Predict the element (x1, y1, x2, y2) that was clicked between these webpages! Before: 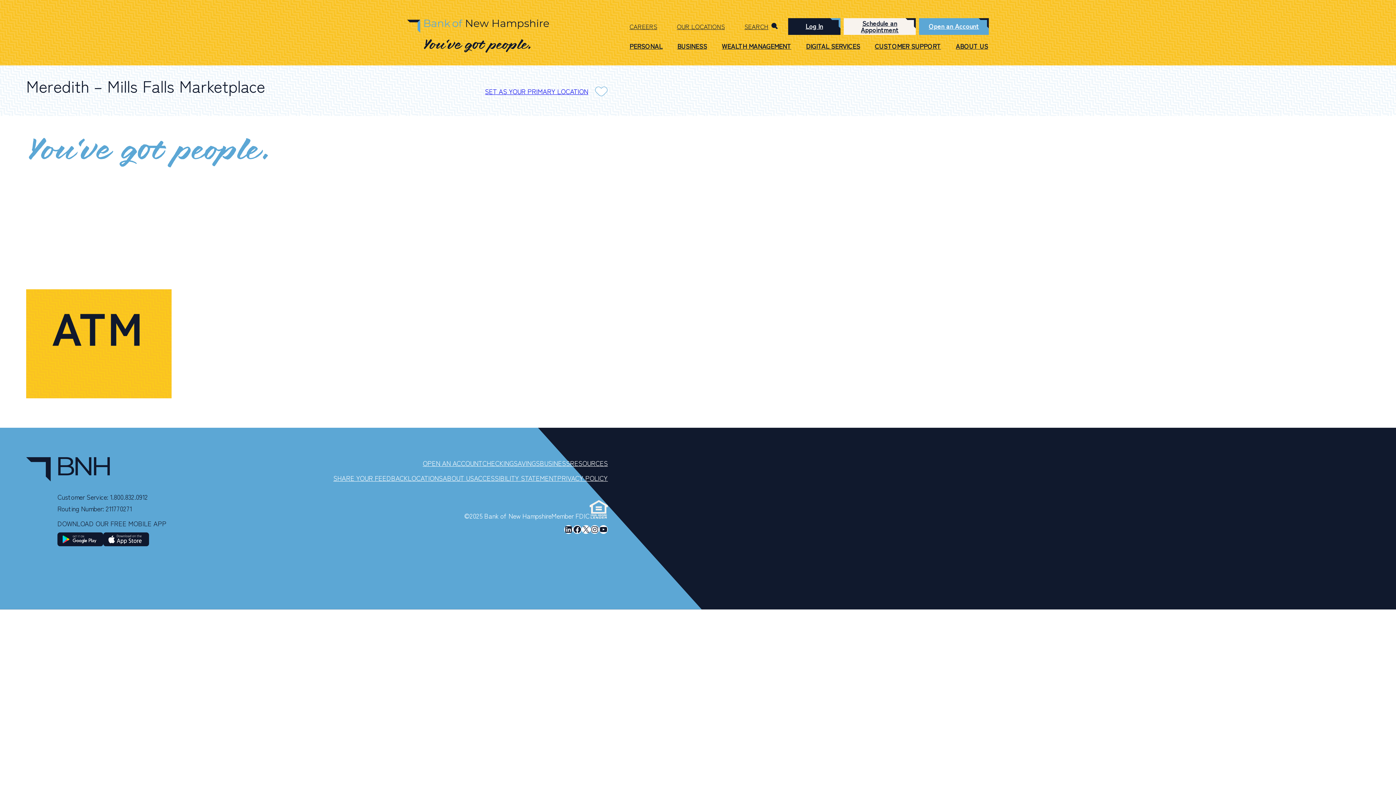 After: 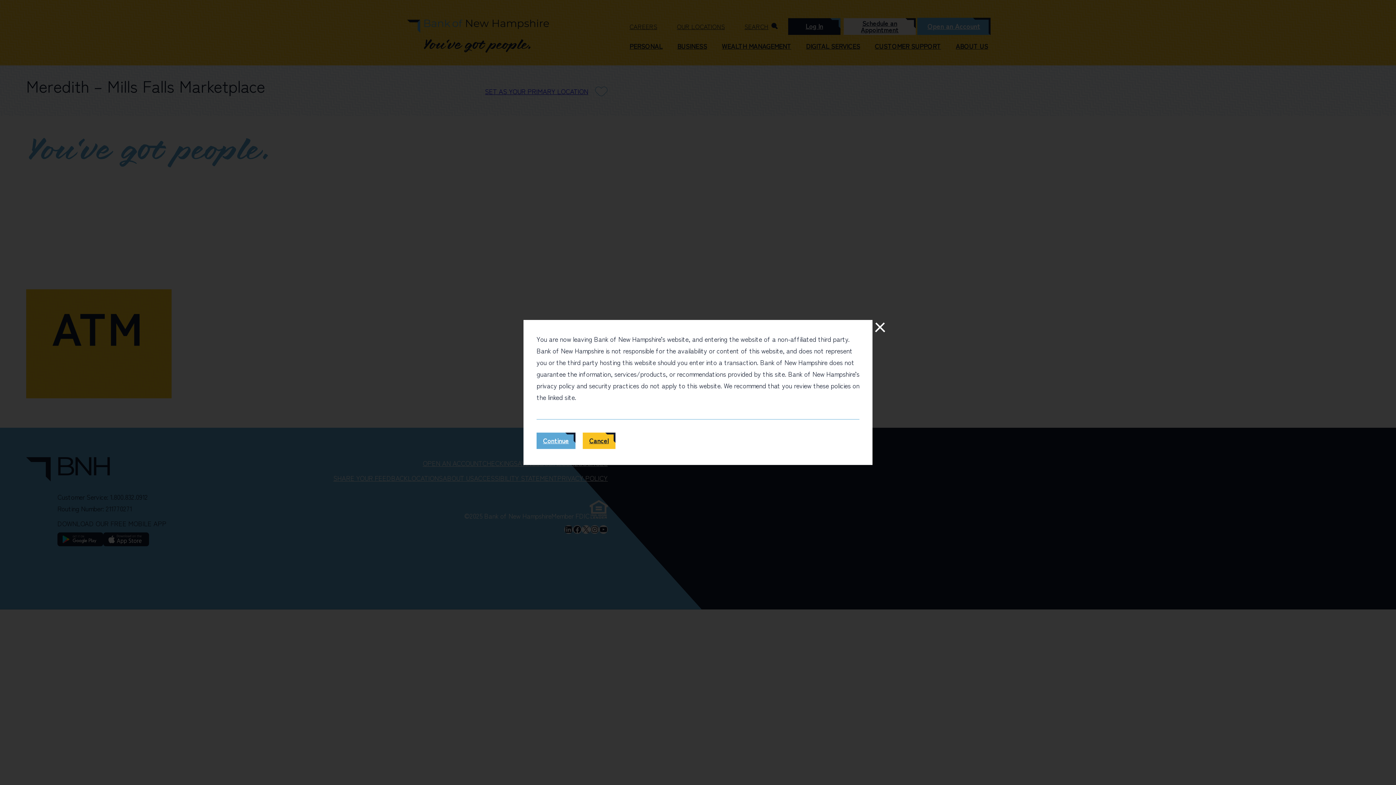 Action: label: Open an Account bbox: (919, 18, 989, 34)